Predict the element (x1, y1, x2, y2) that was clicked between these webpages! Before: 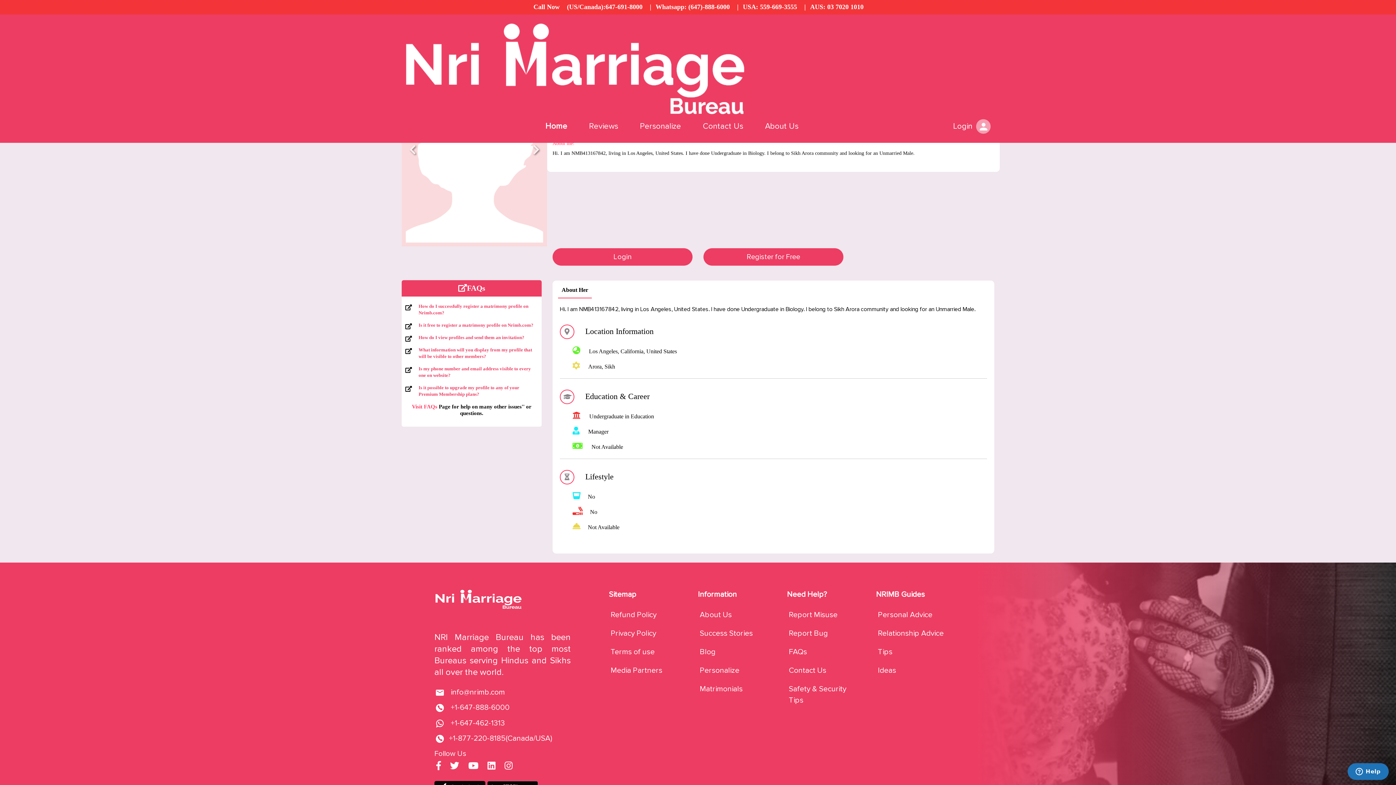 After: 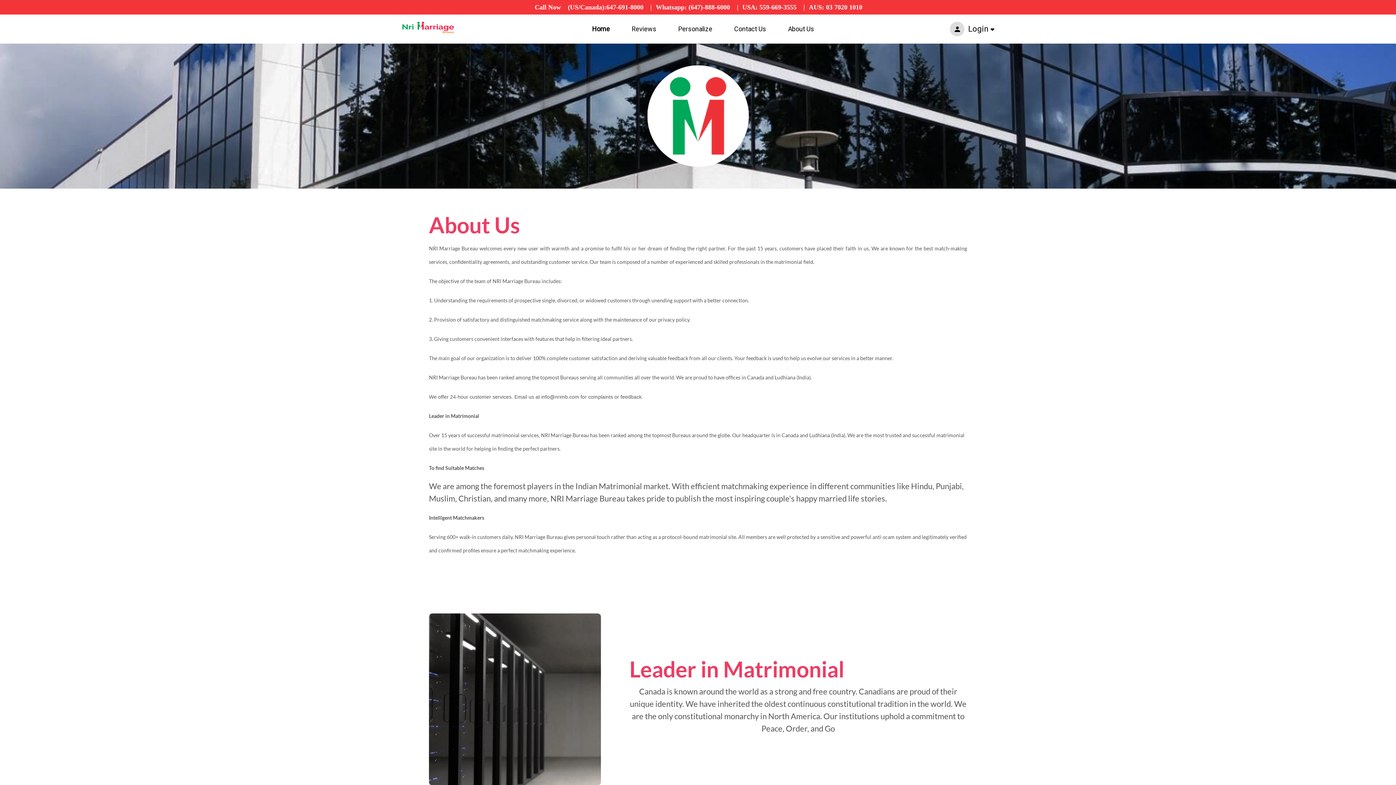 Action: bbox: (700, 610, 732, 619) label: About Us